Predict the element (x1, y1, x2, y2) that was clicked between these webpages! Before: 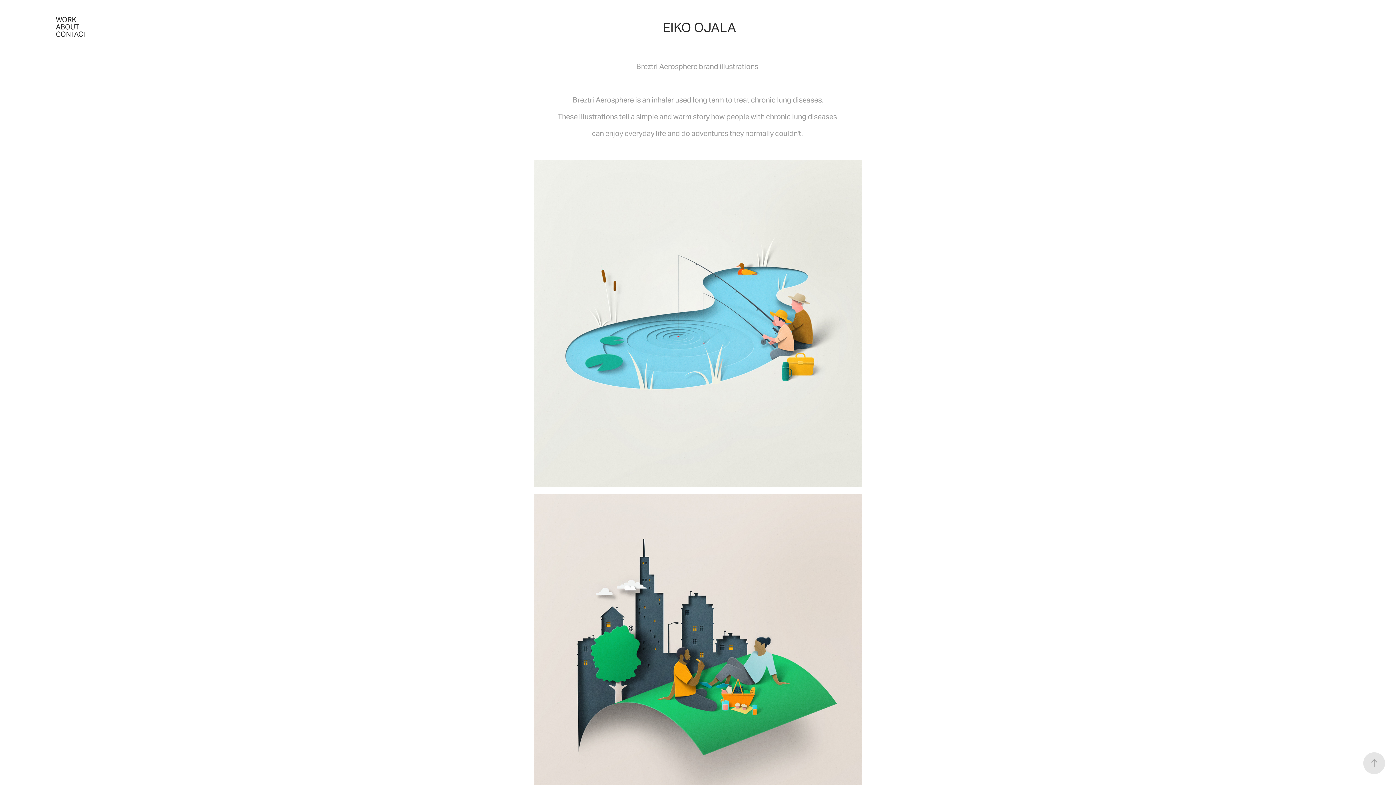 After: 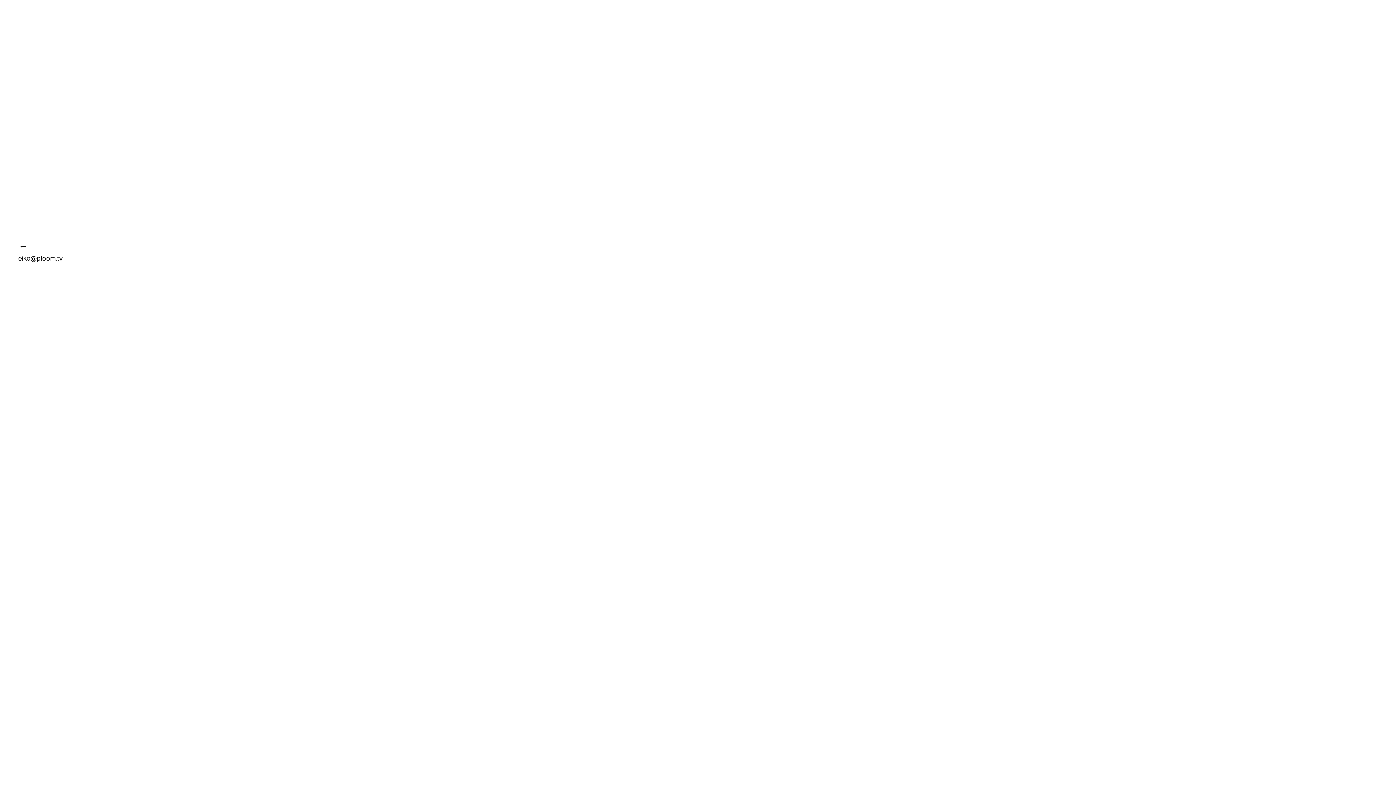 Action: label: CONTACT bbox: (55, 29, 86, 38)